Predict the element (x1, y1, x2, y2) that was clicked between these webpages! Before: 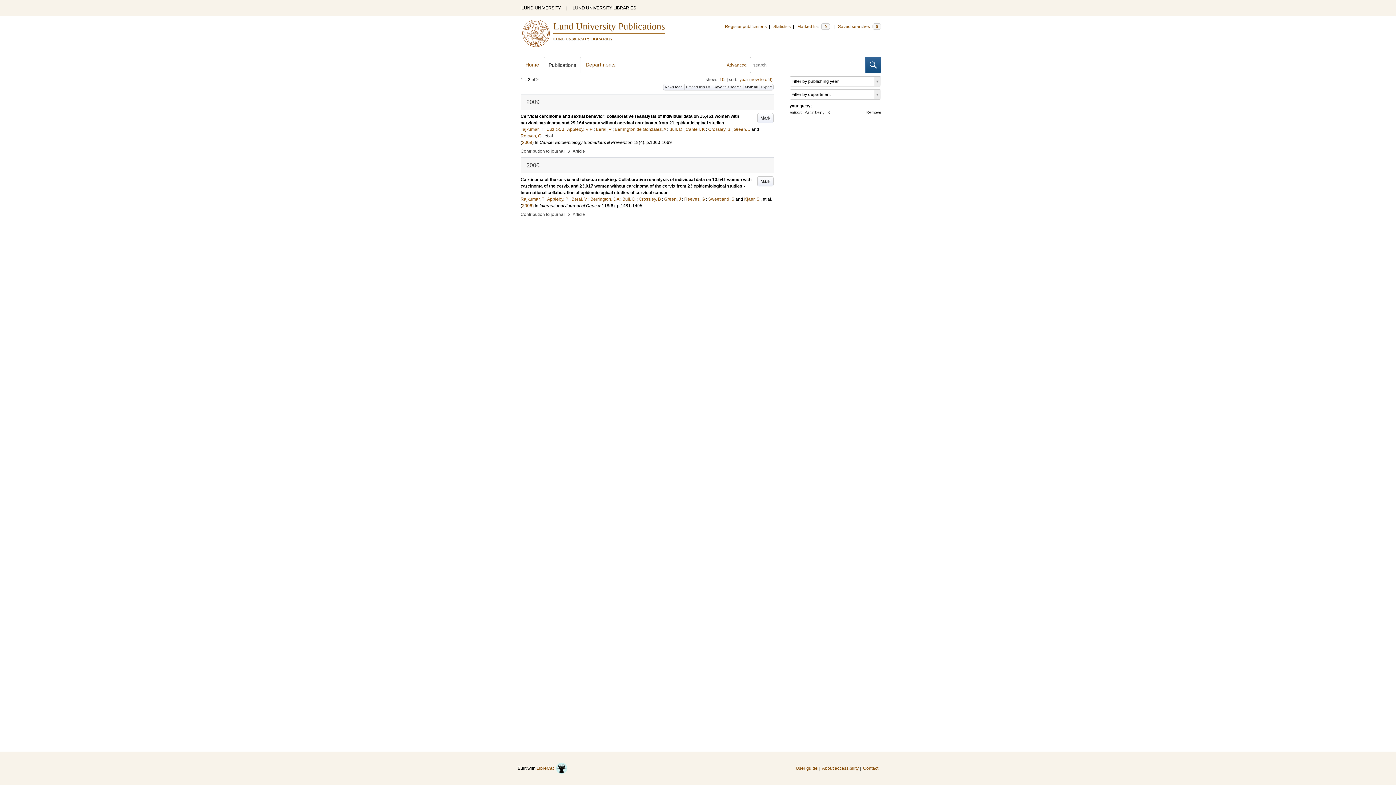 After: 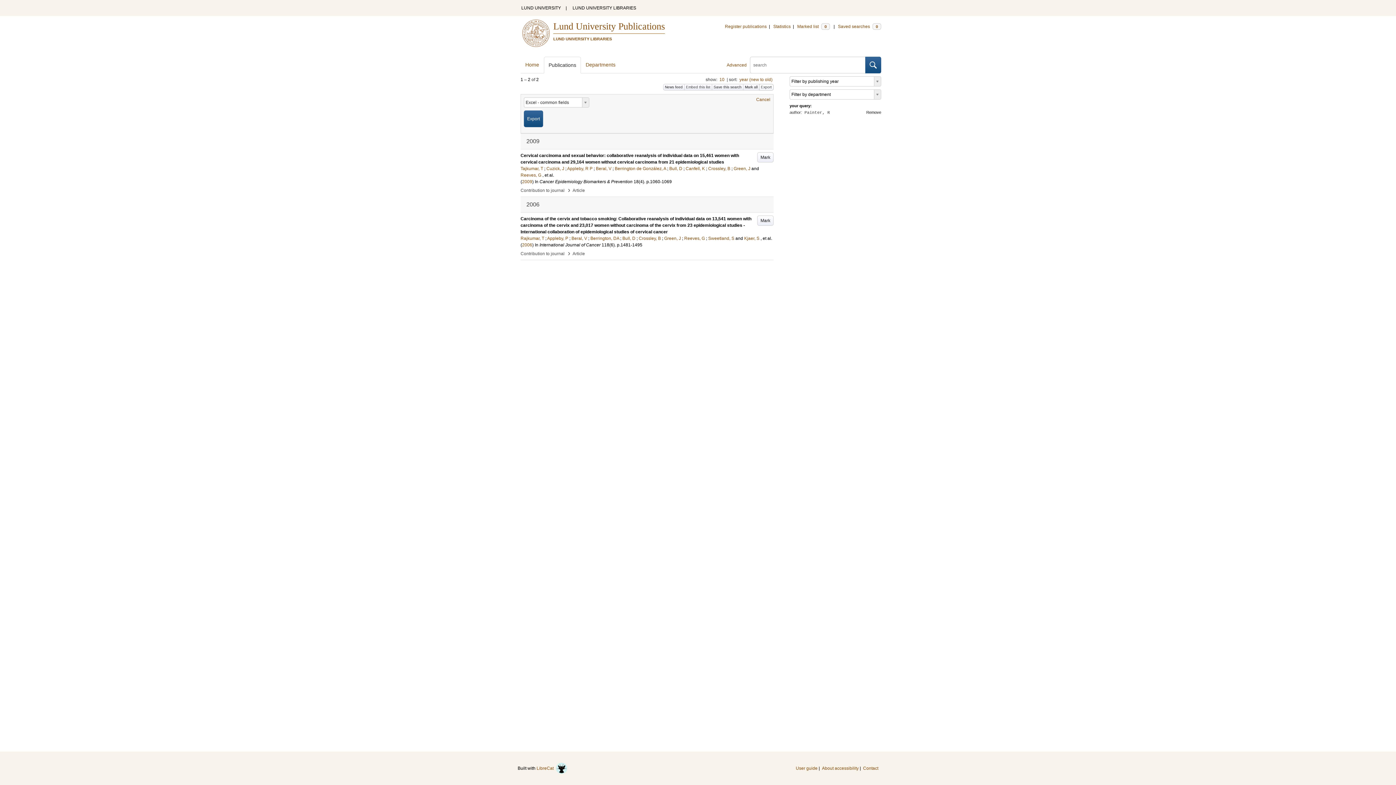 Action: bbox: (759, 84, 773, 90) label: Export